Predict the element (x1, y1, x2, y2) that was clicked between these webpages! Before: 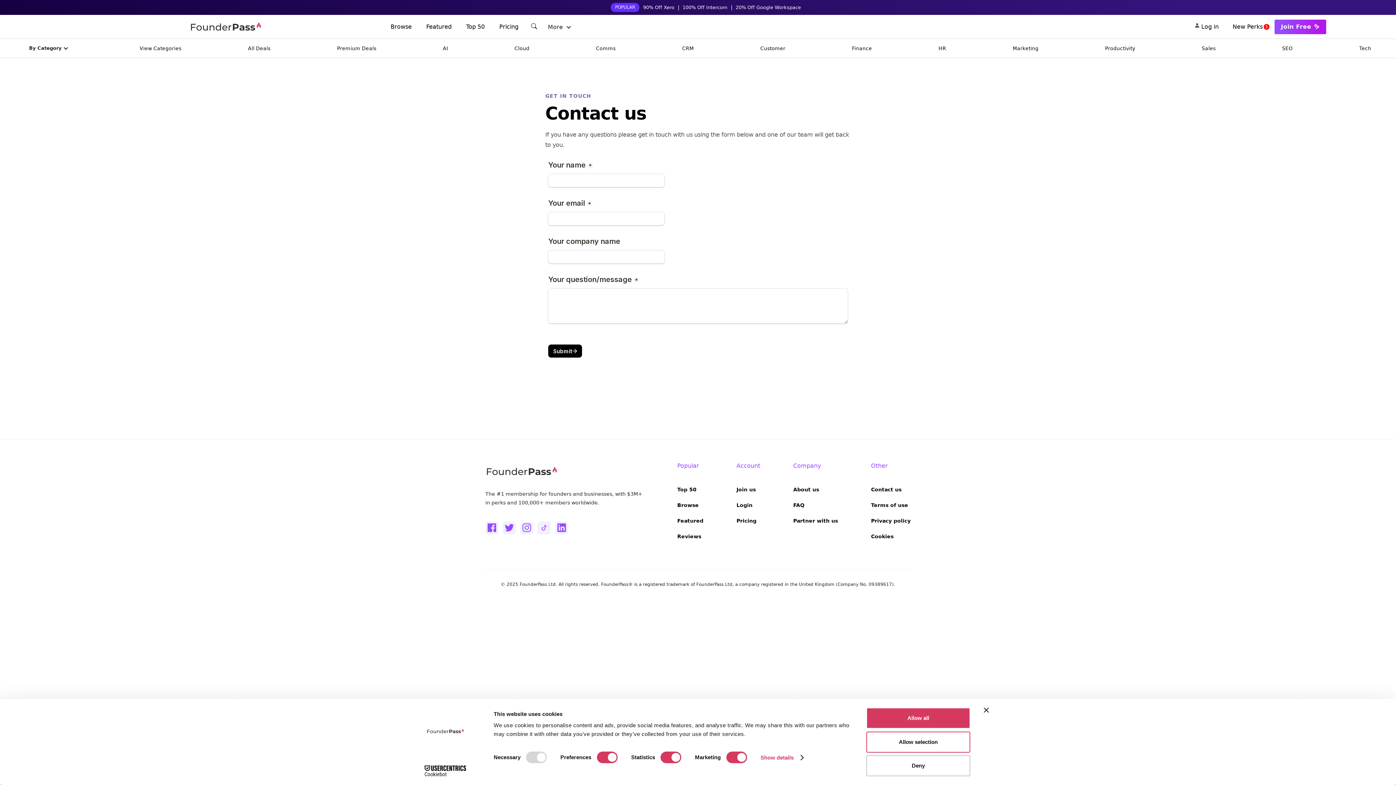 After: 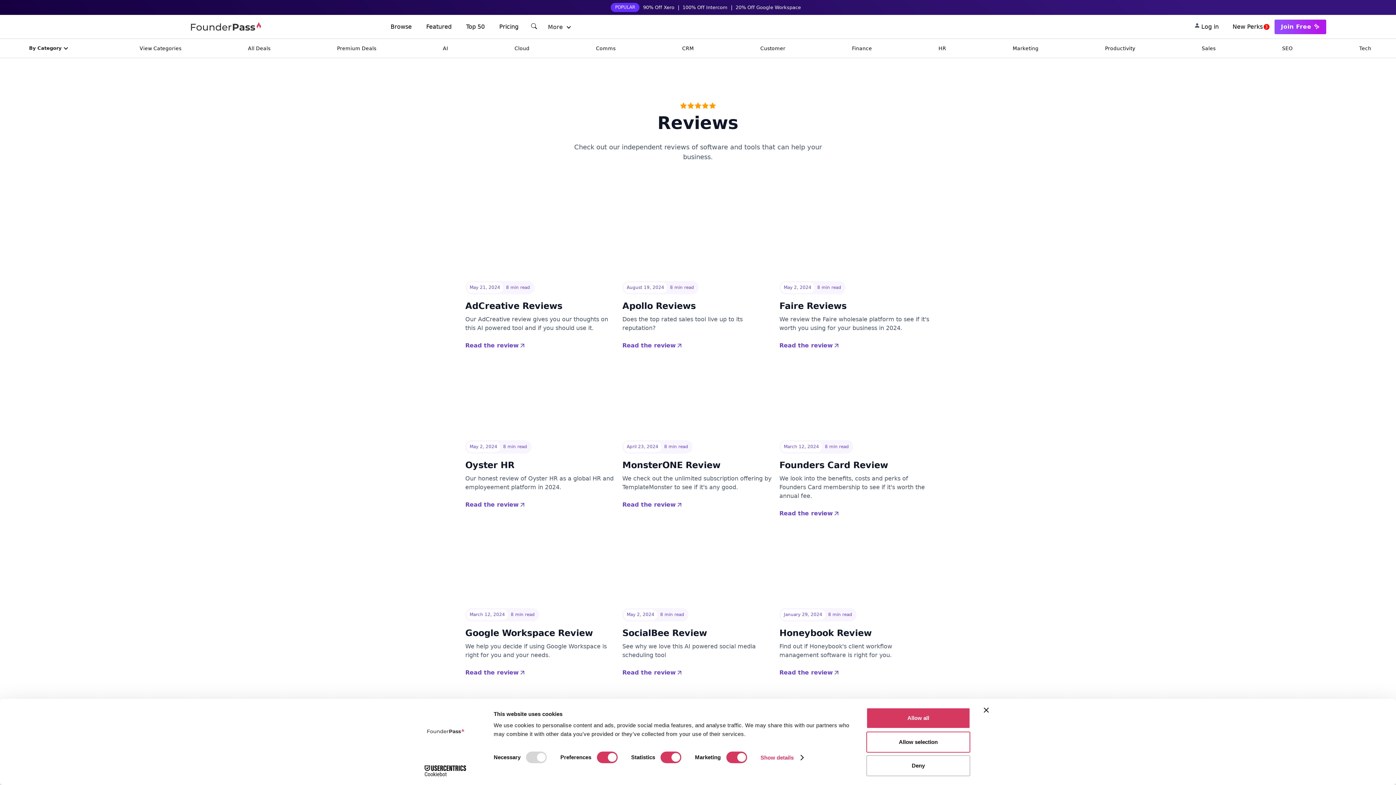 Action: bbox: (677, 533, 701, 539) label: Reviews